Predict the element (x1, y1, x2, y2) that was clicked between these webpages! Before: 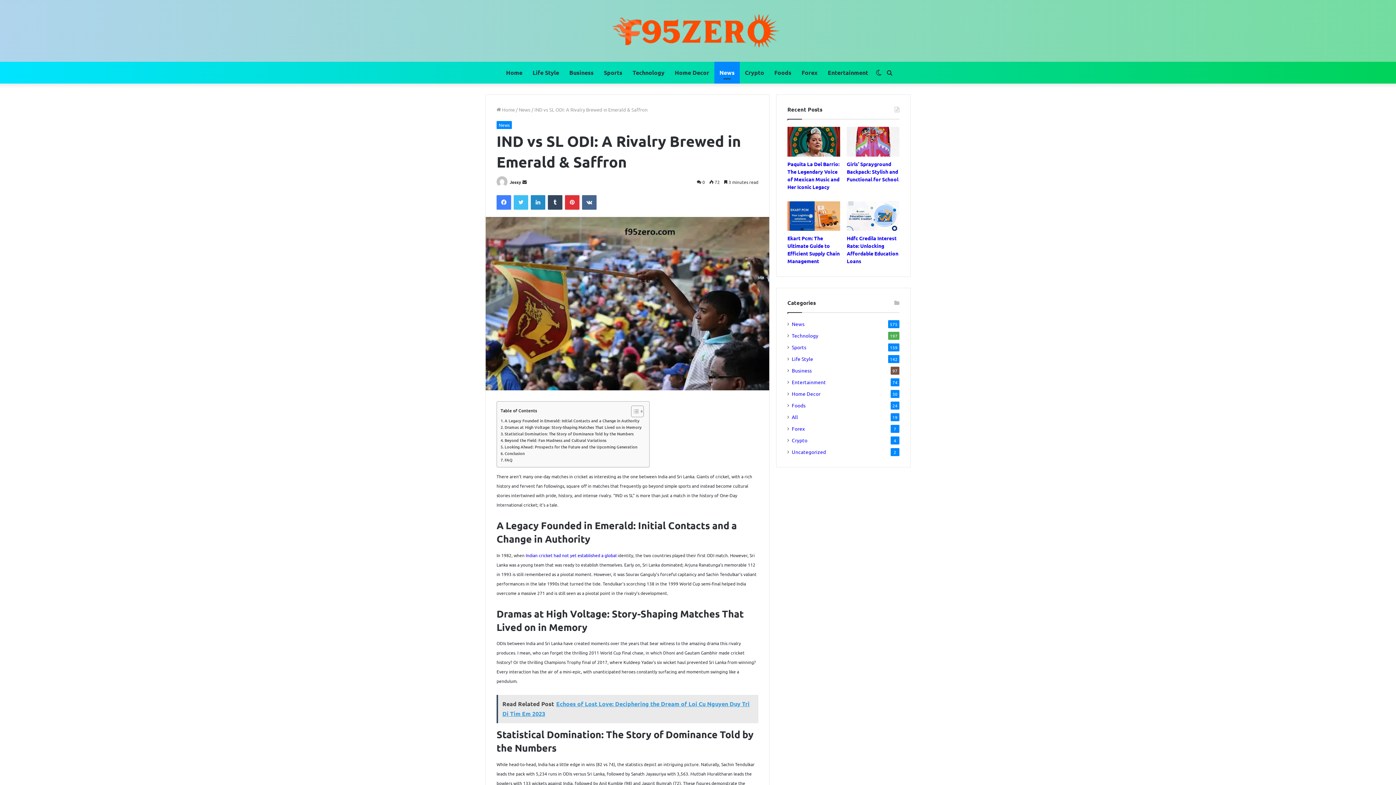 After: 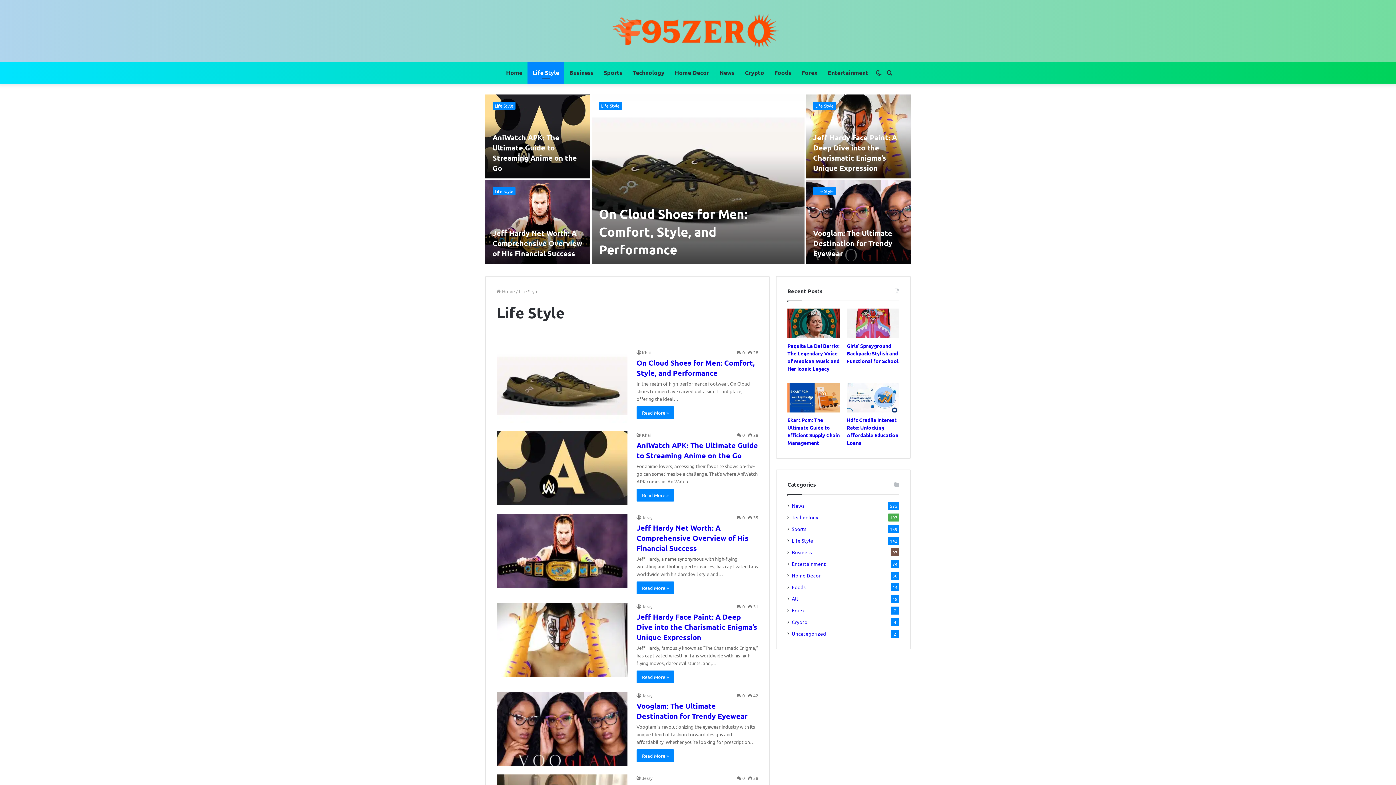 Action: label: Life Style bbox: (527, 61, 564, 83)